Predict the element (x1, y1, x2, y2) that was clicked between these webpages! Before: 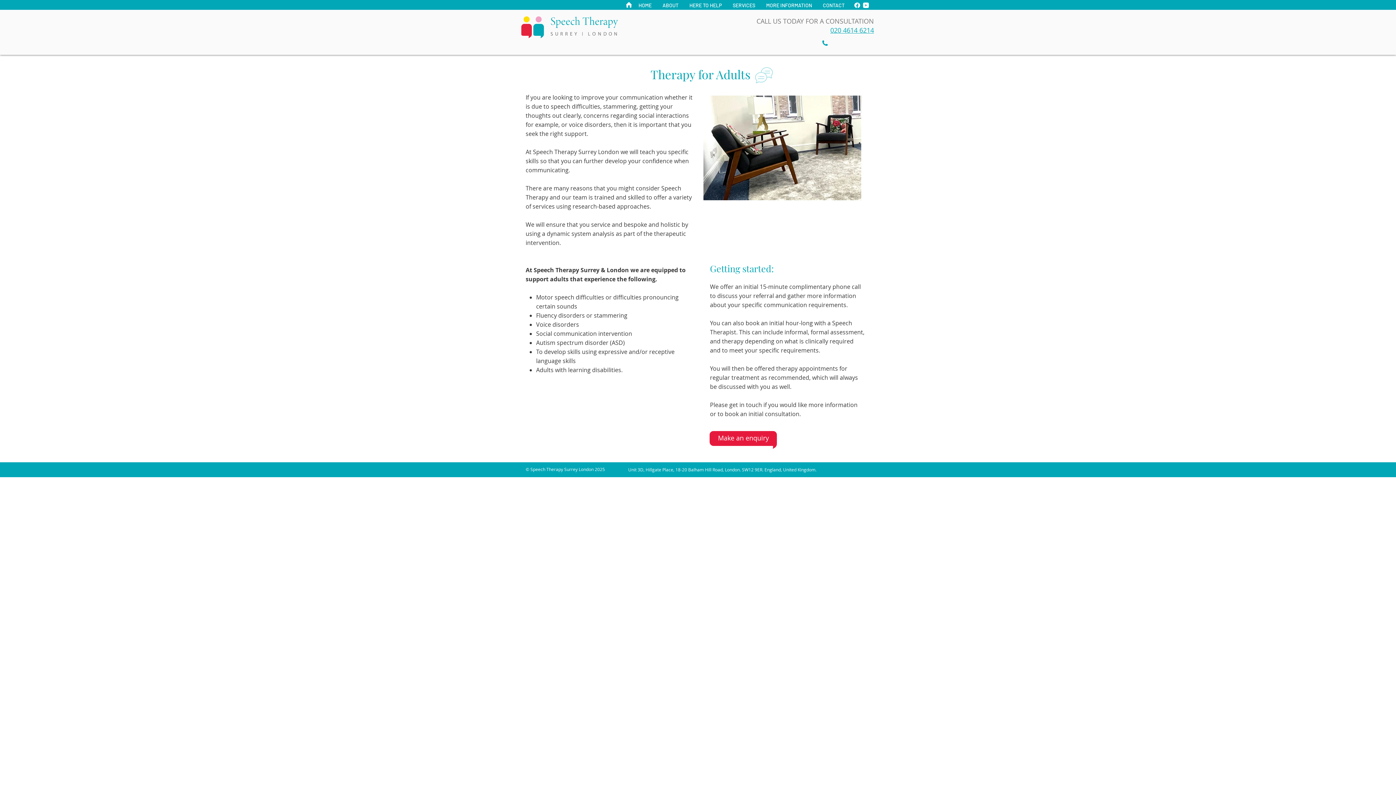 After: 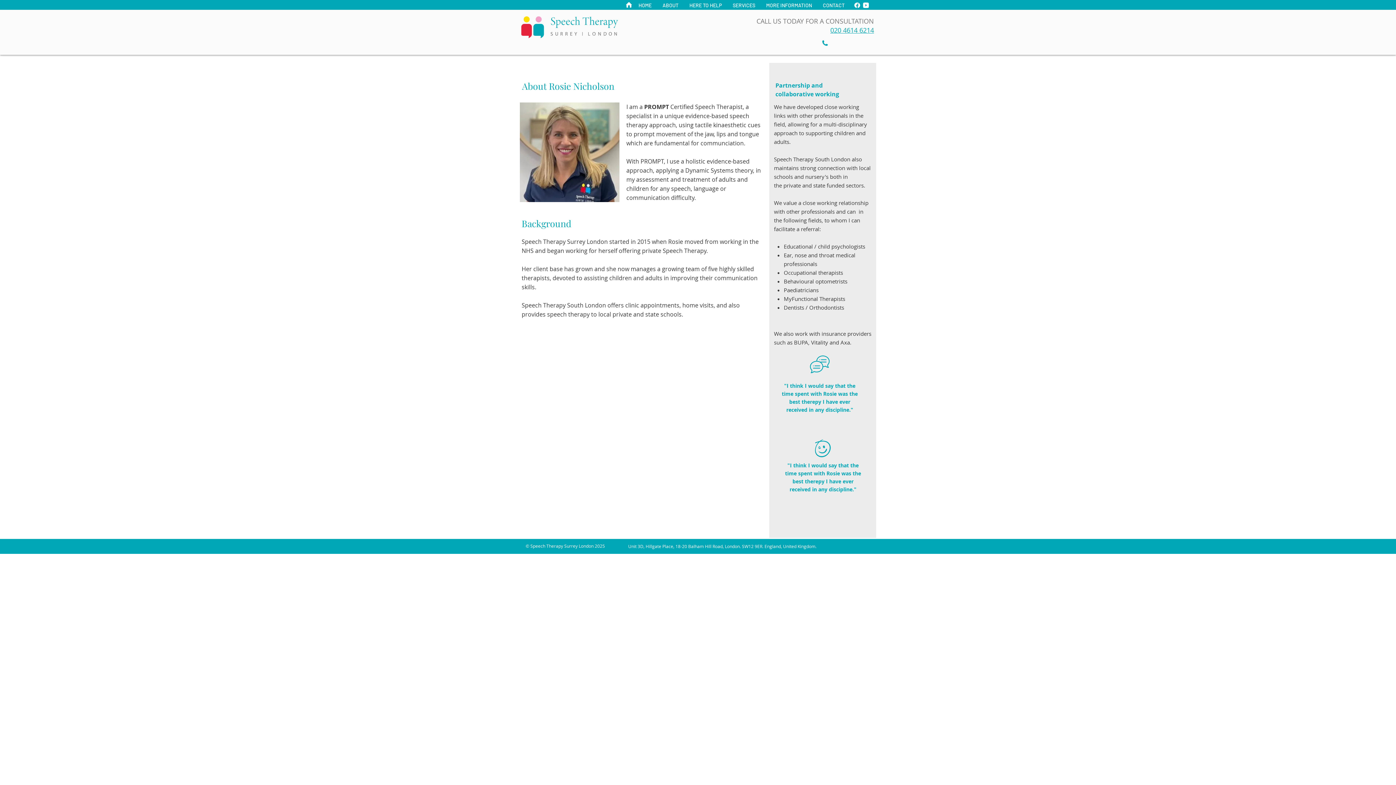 Action: bbox: (657, 0, 684, 10) label: ABOUT